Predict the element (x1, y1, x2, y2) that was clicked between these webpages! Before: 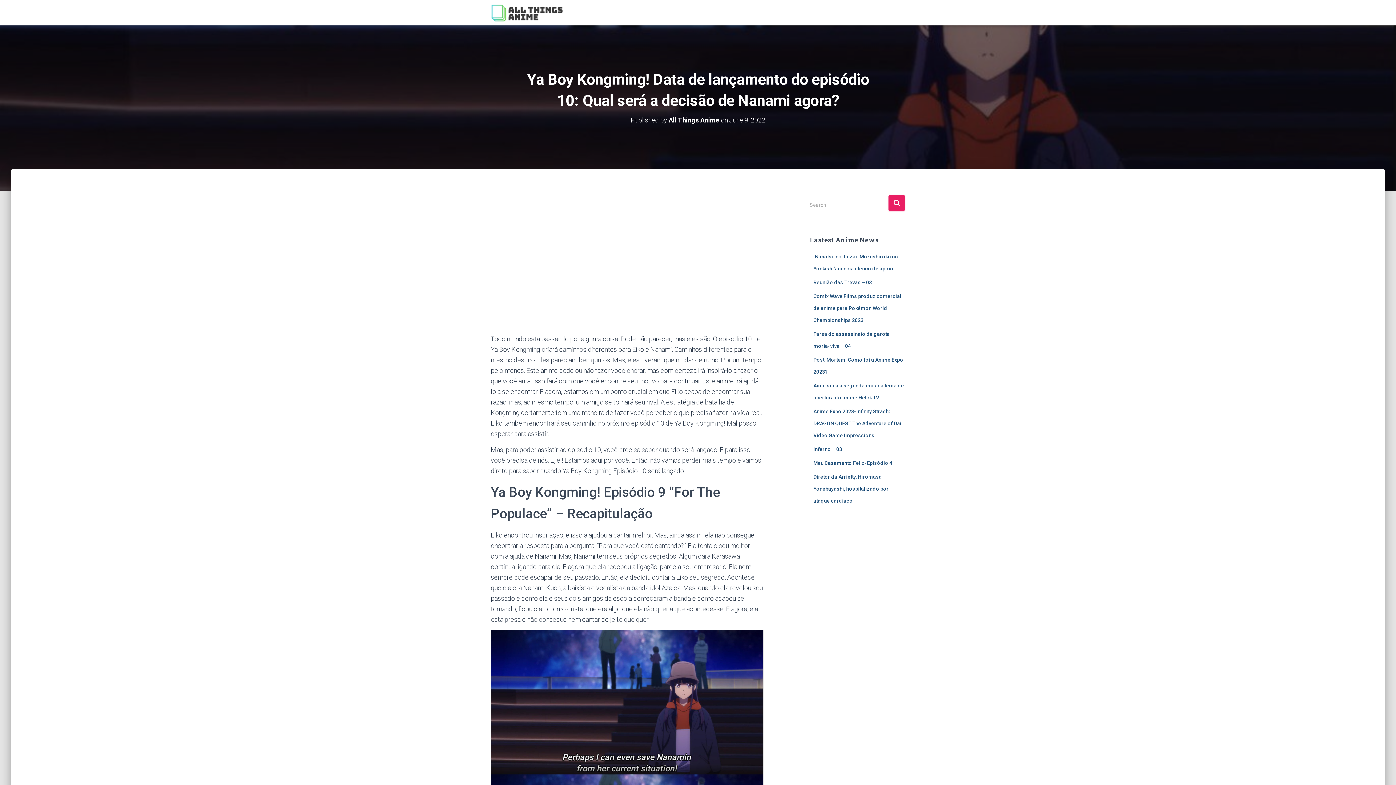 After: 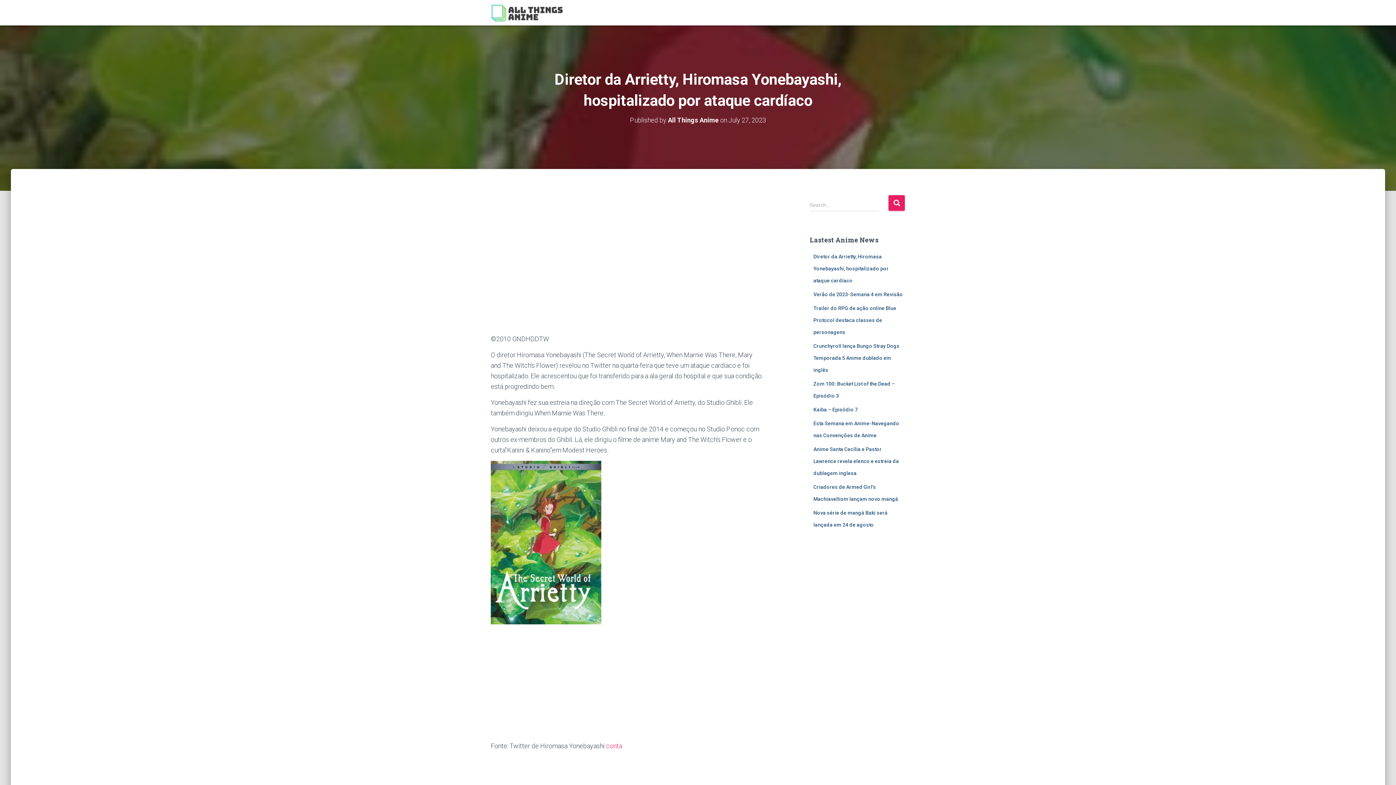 Action: bbox: (813, 474, 888, 504) label: Diretor da Arrietty, Hiromasa Yonebayashi, hospitalizado por ataque cardíaco